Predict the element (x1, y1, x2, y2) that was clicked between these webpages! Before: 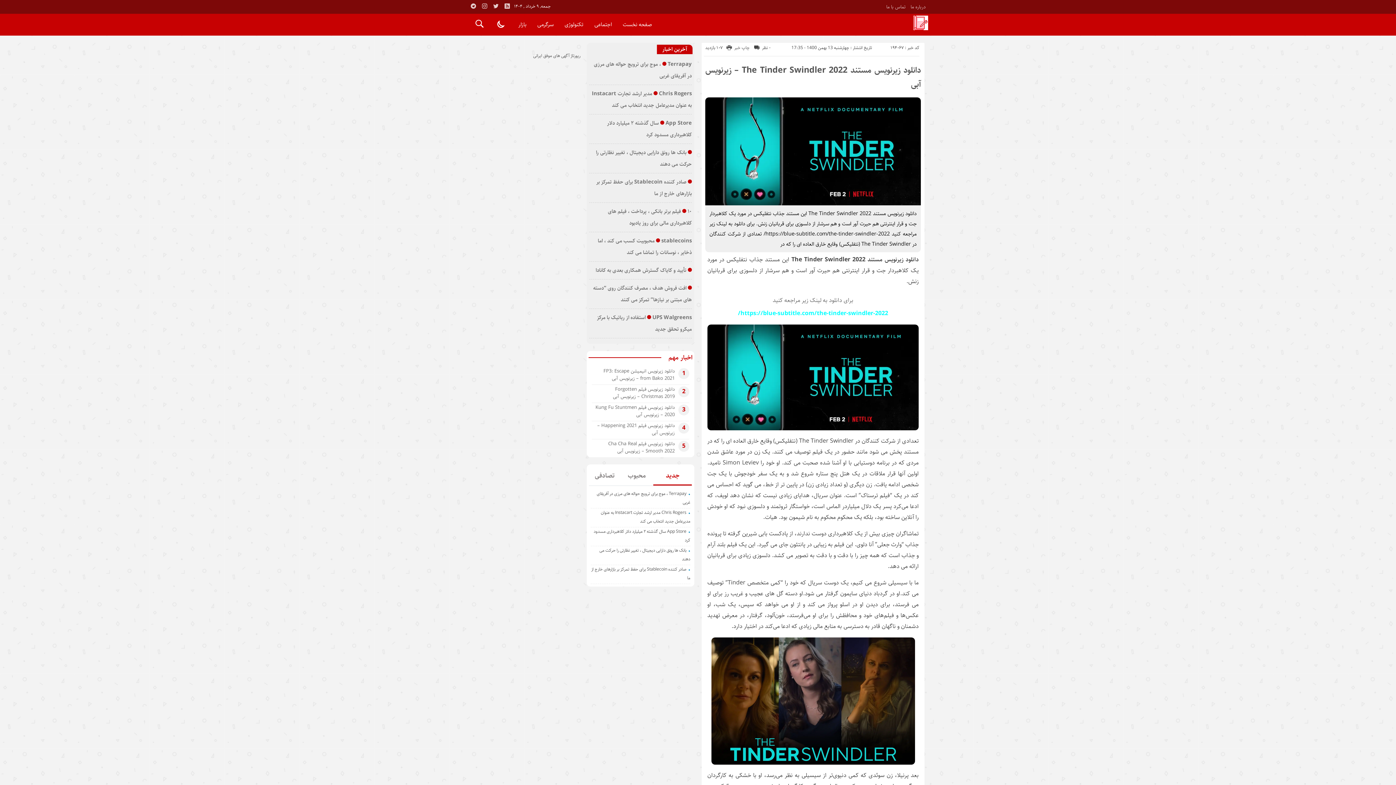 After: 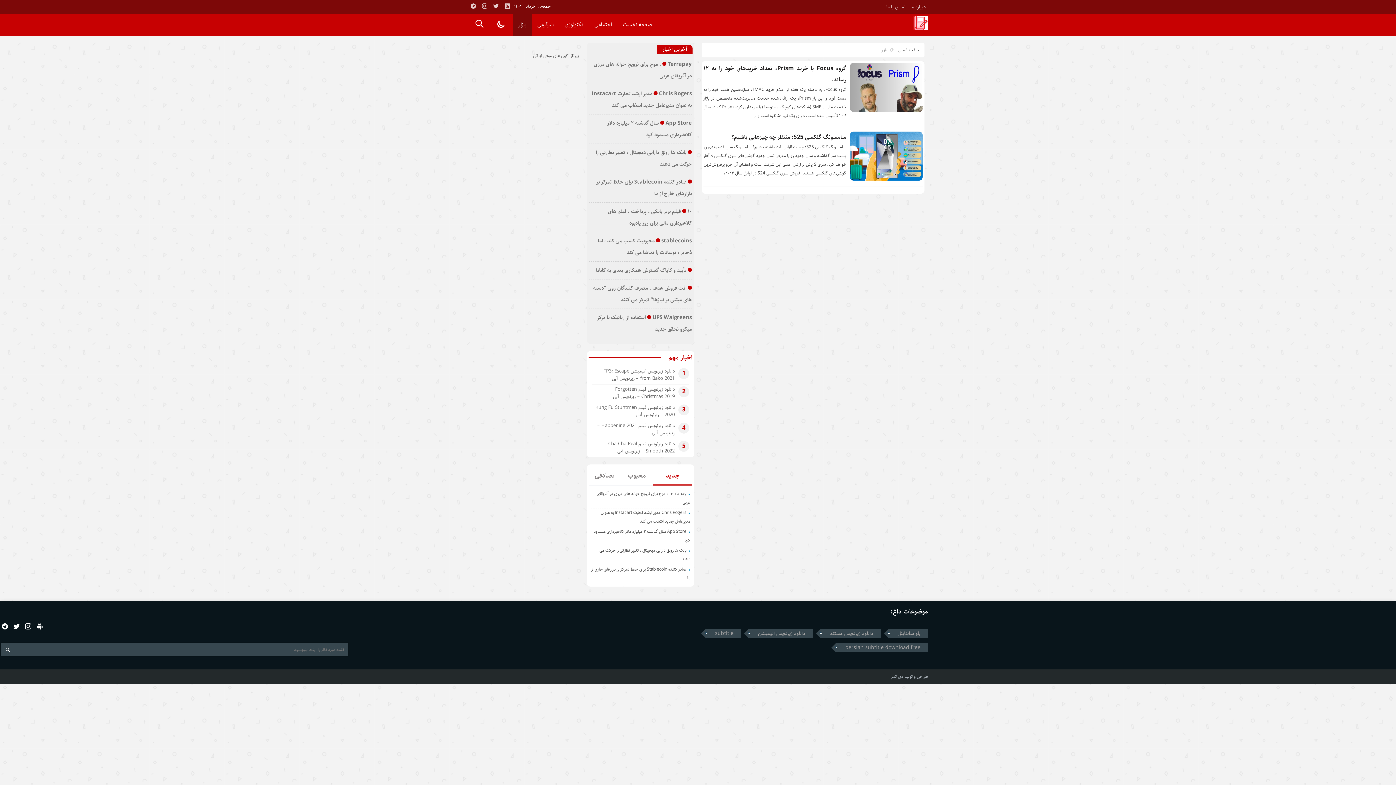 Action: label: بازار bbox: (513, 13, 532, 35)